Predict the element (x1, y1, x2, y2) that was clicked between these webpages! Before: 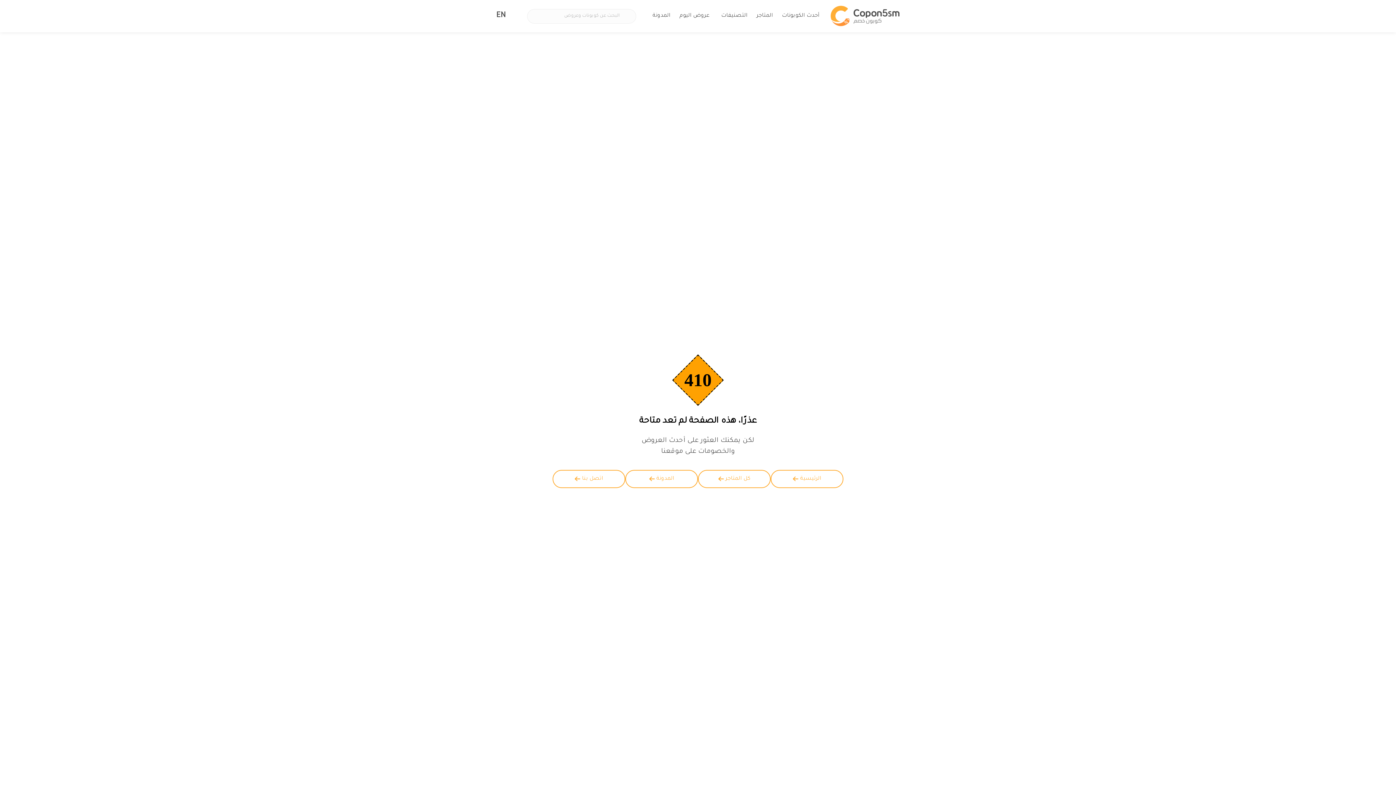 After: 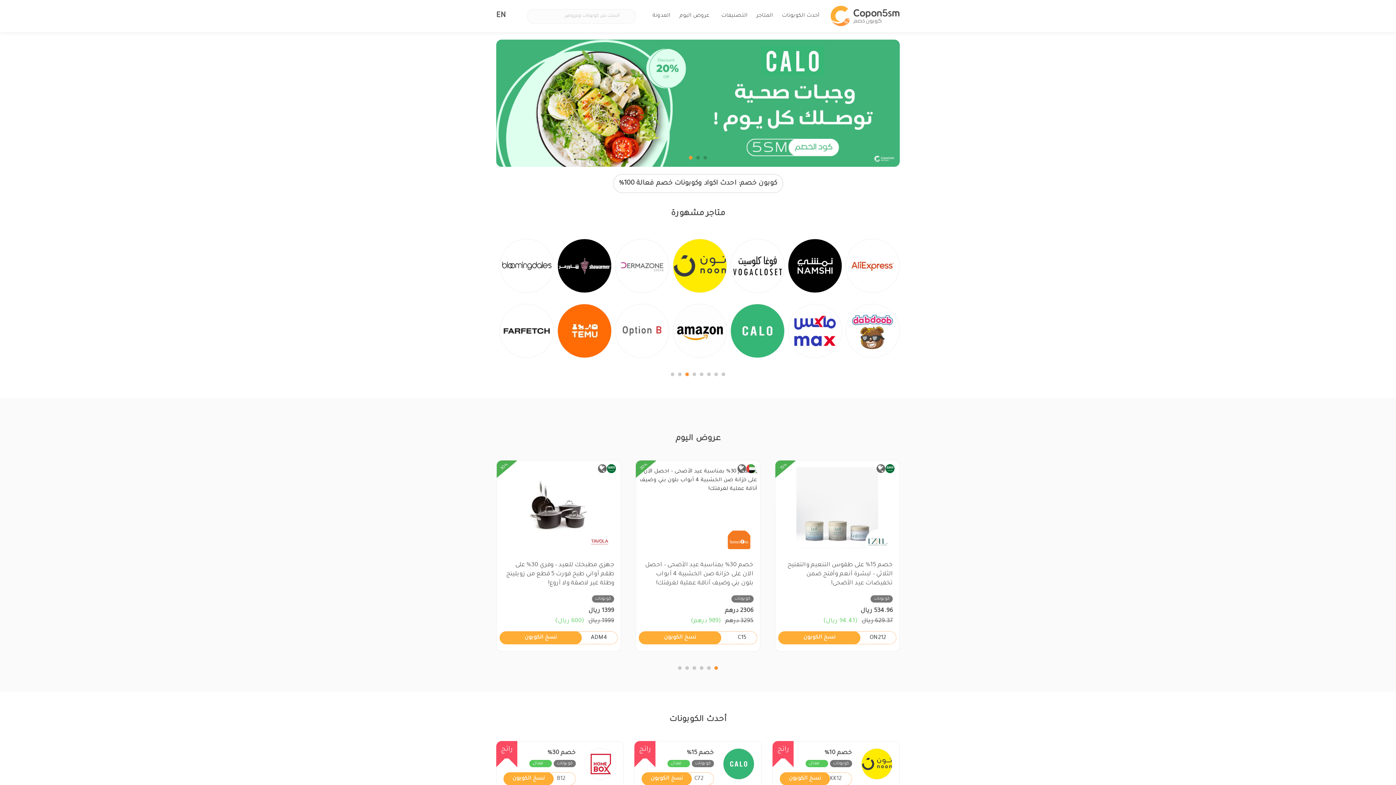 Action: bbox: (770, 470, 843, 488) label: الرئيسية